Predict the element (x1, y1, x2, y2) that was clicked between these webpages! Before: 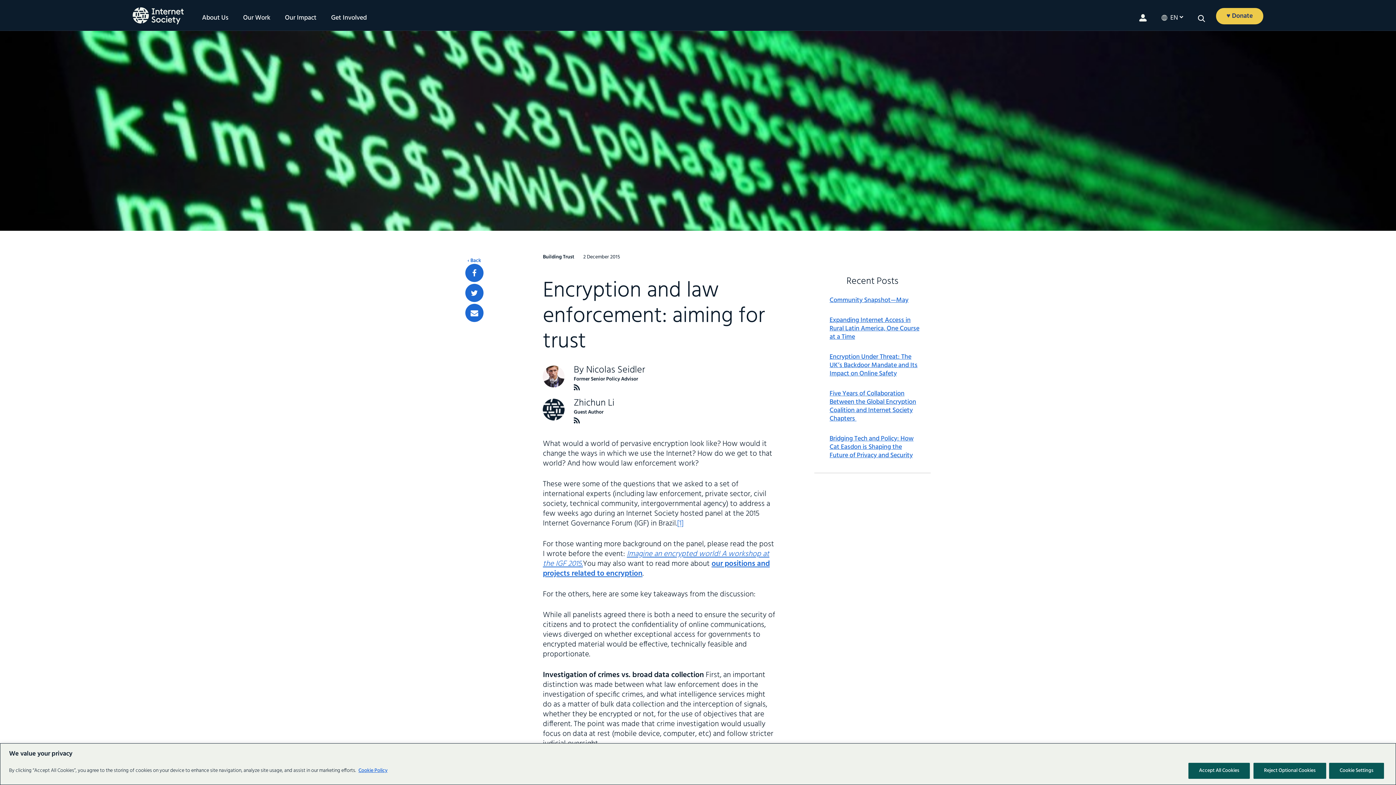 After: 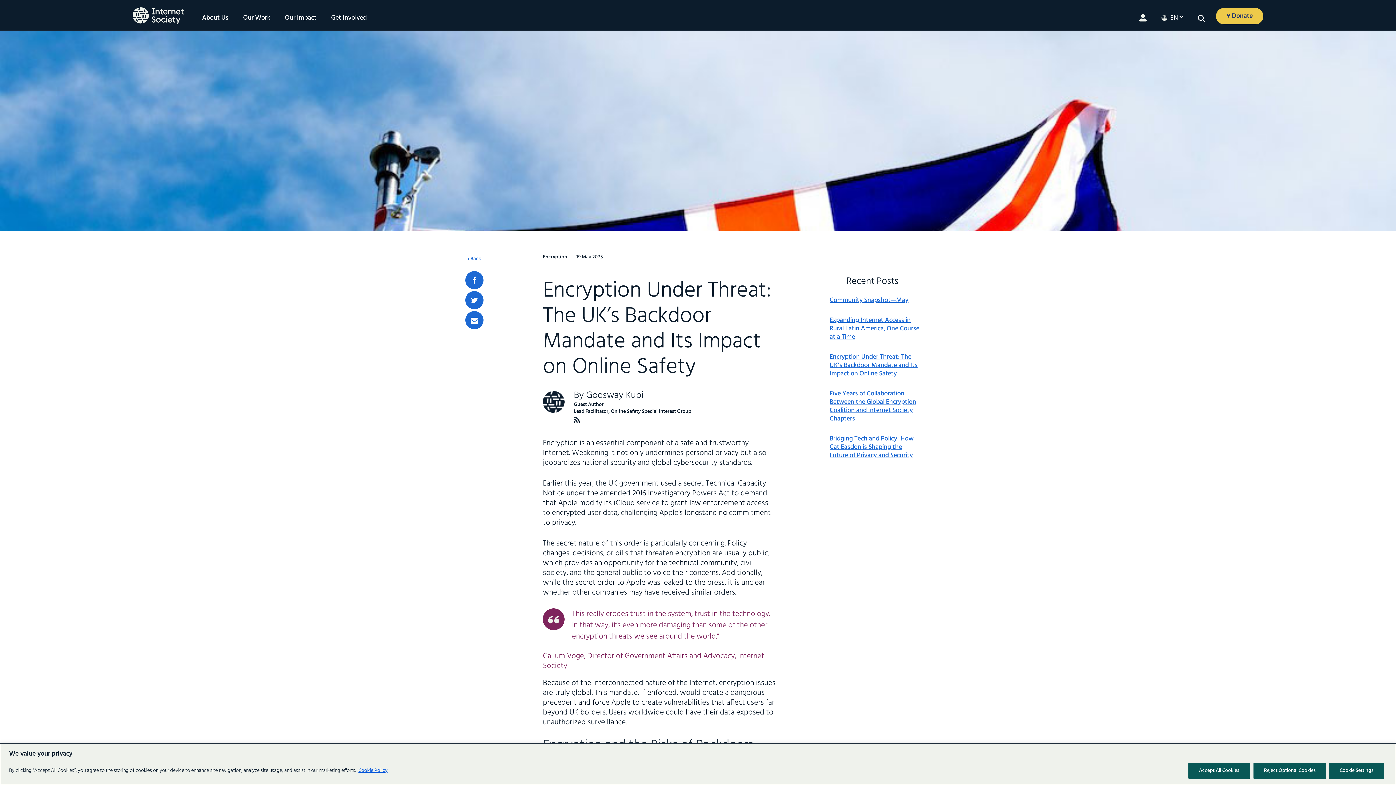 Action: label: Encryption Under Threat: The UK’s Backdoor Mandate and Its Impact on Online Safety bbox: (829, 353, 921, 378)